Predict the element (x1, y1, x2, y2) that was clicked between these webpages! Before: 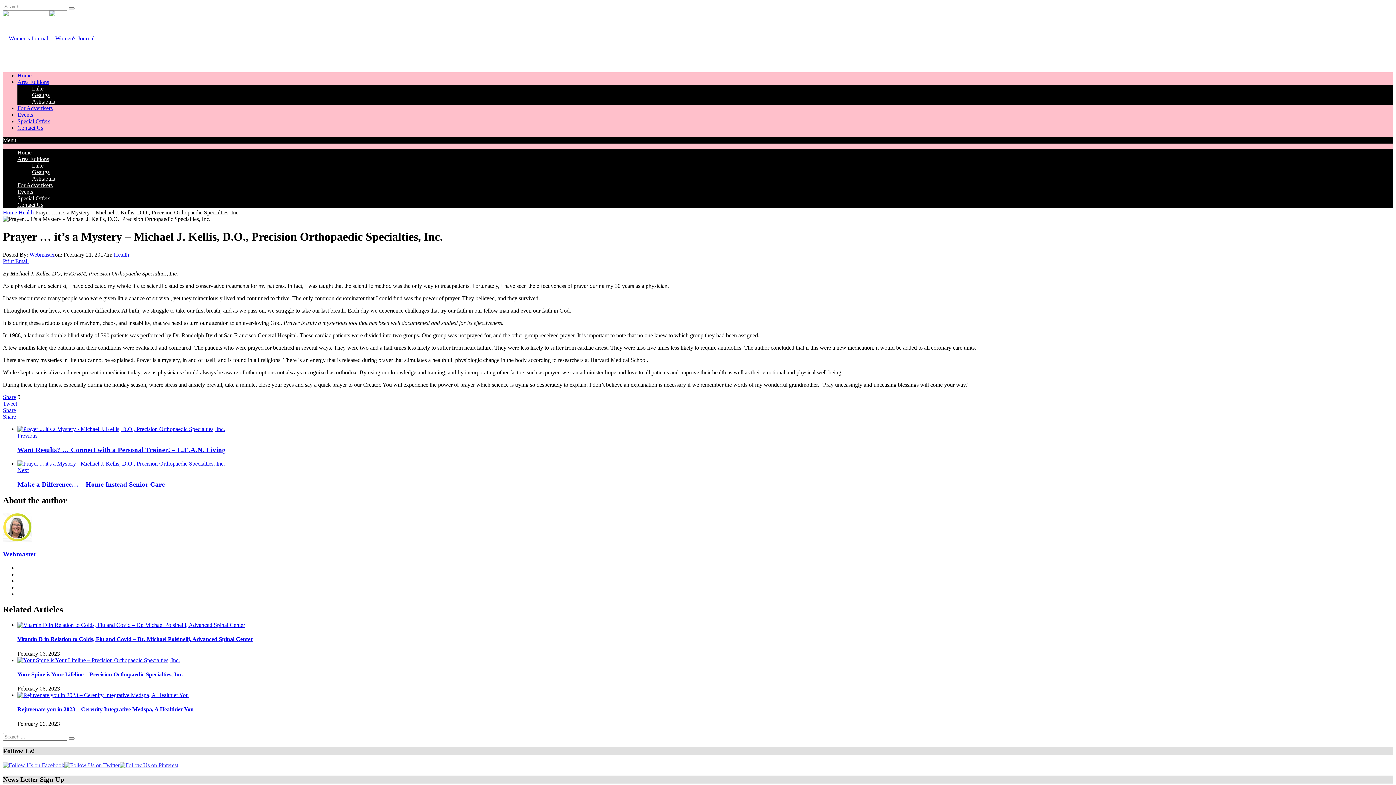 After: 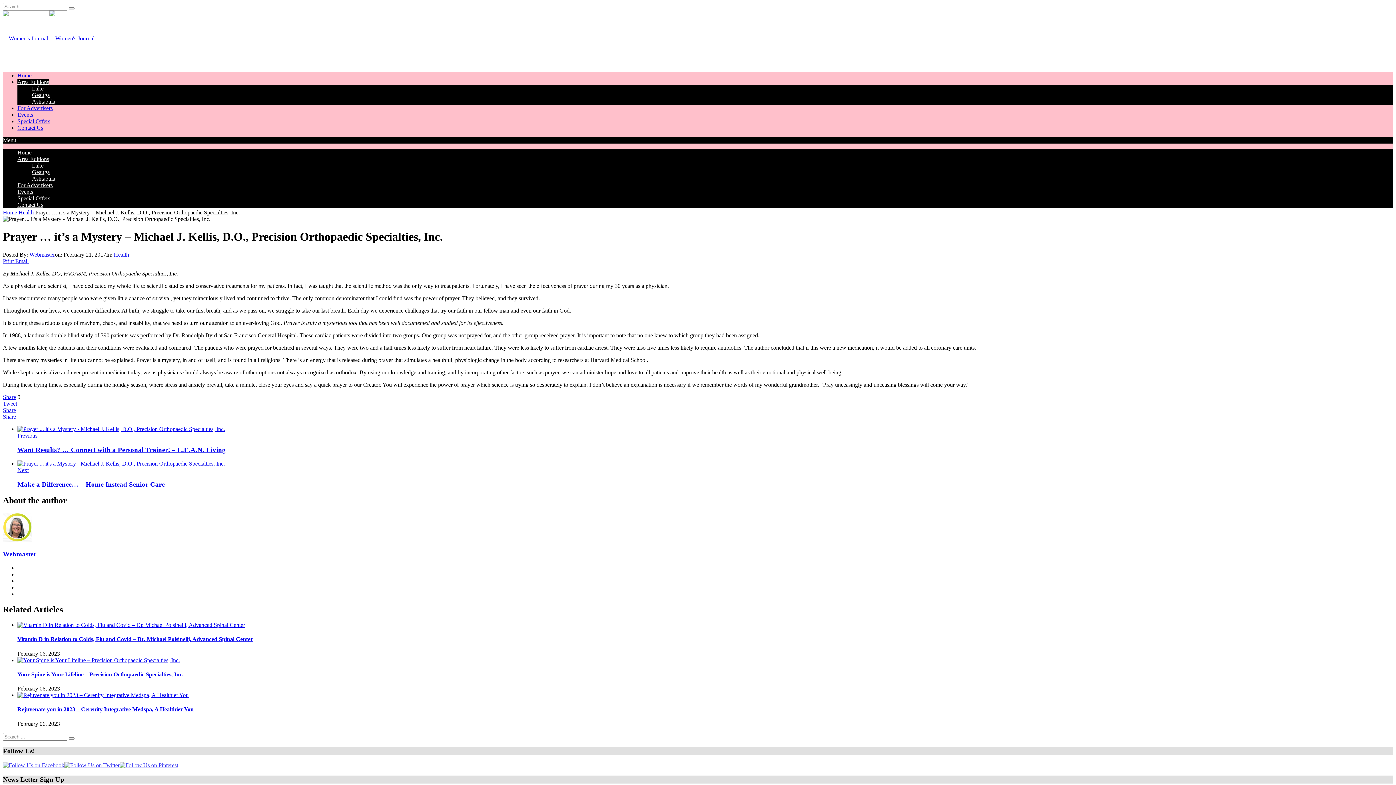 Action: bbox: (32, 92, 49, 98) label: Geauga